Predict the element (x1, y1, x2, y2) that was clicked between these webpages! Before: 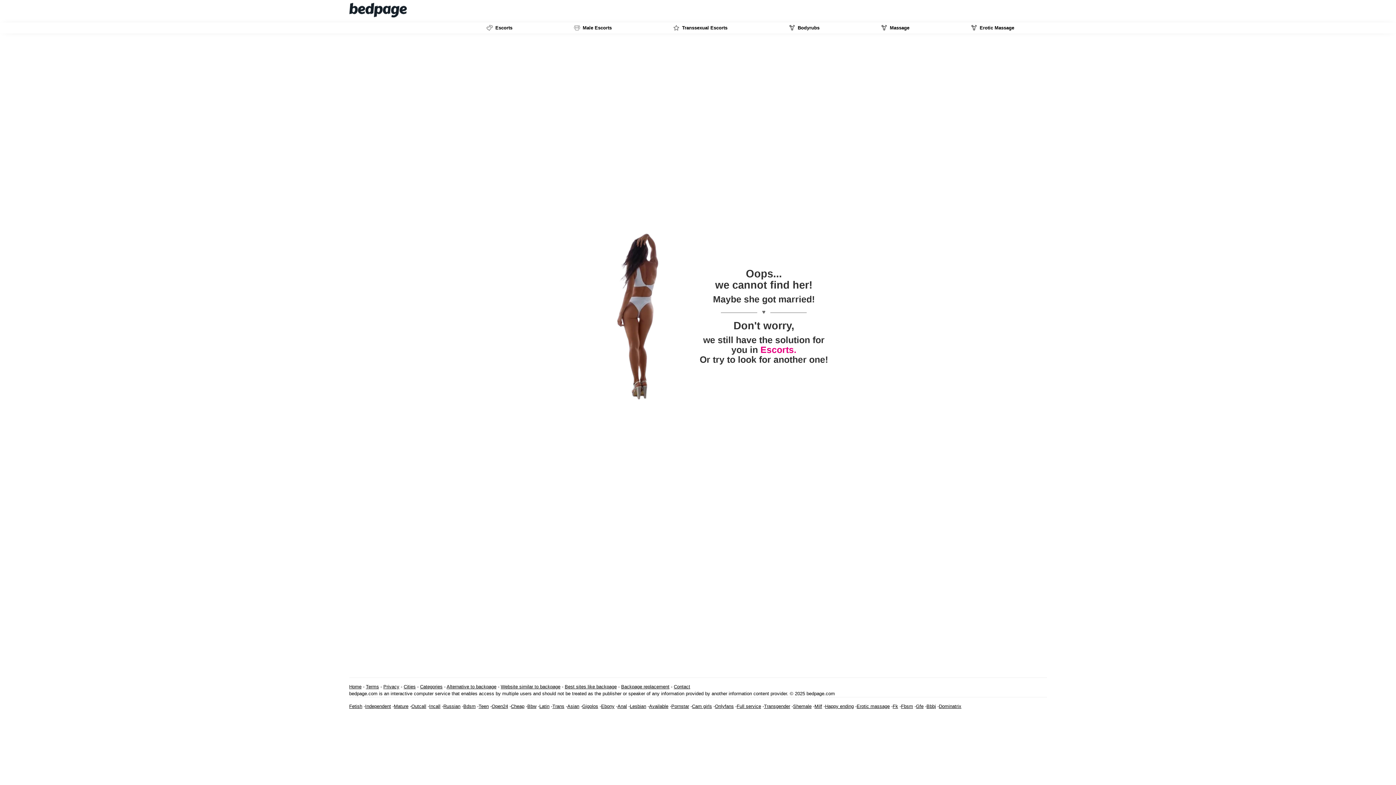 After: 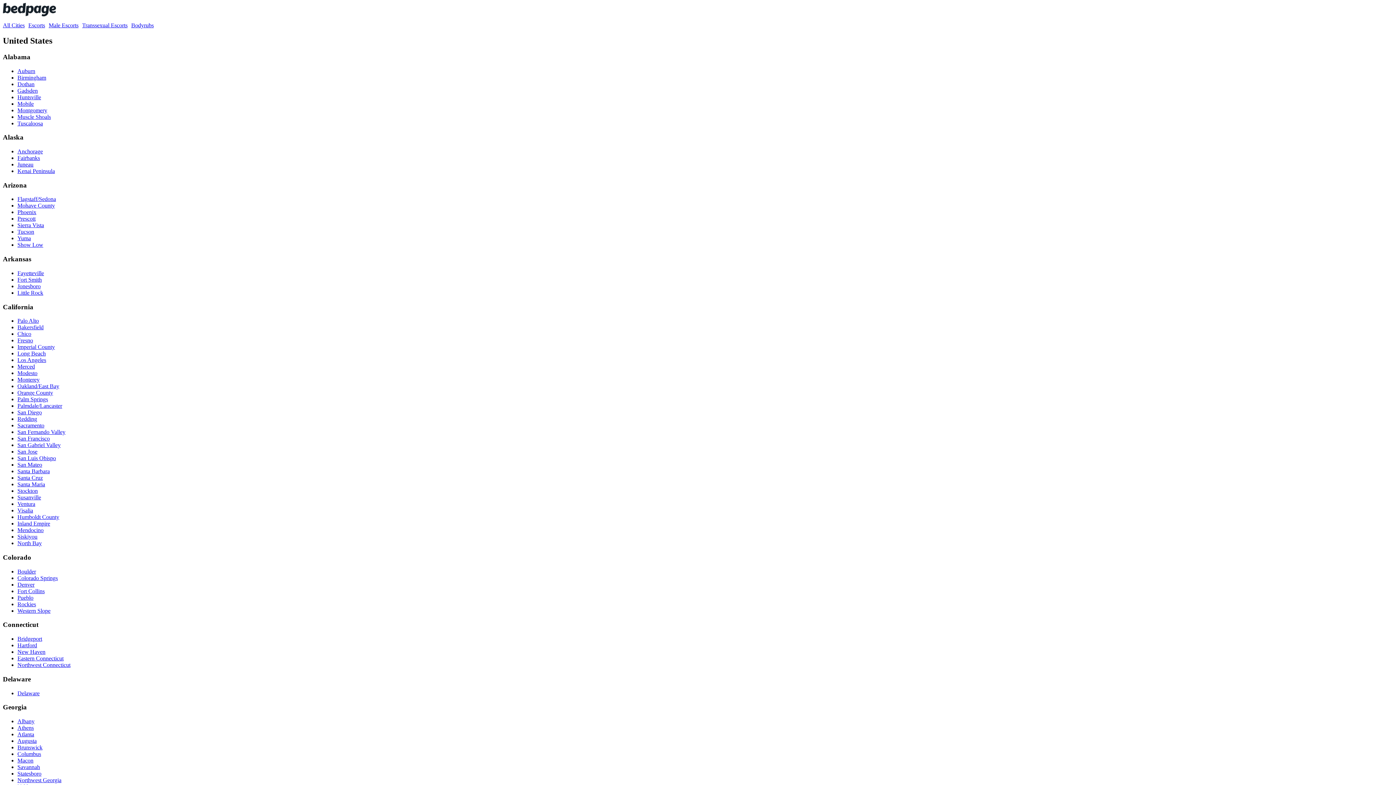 Action: label: Shemale bbox: (793, 704, 811, 709)